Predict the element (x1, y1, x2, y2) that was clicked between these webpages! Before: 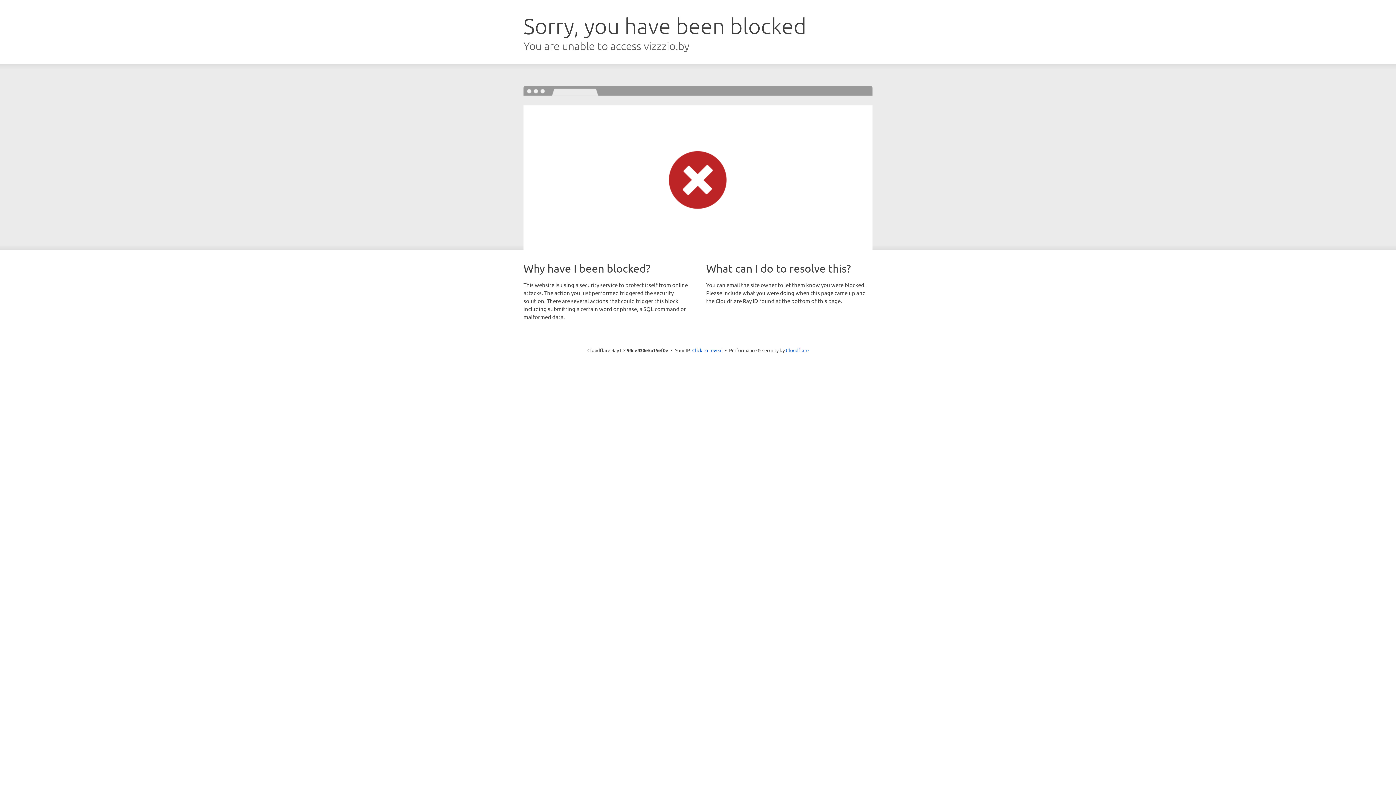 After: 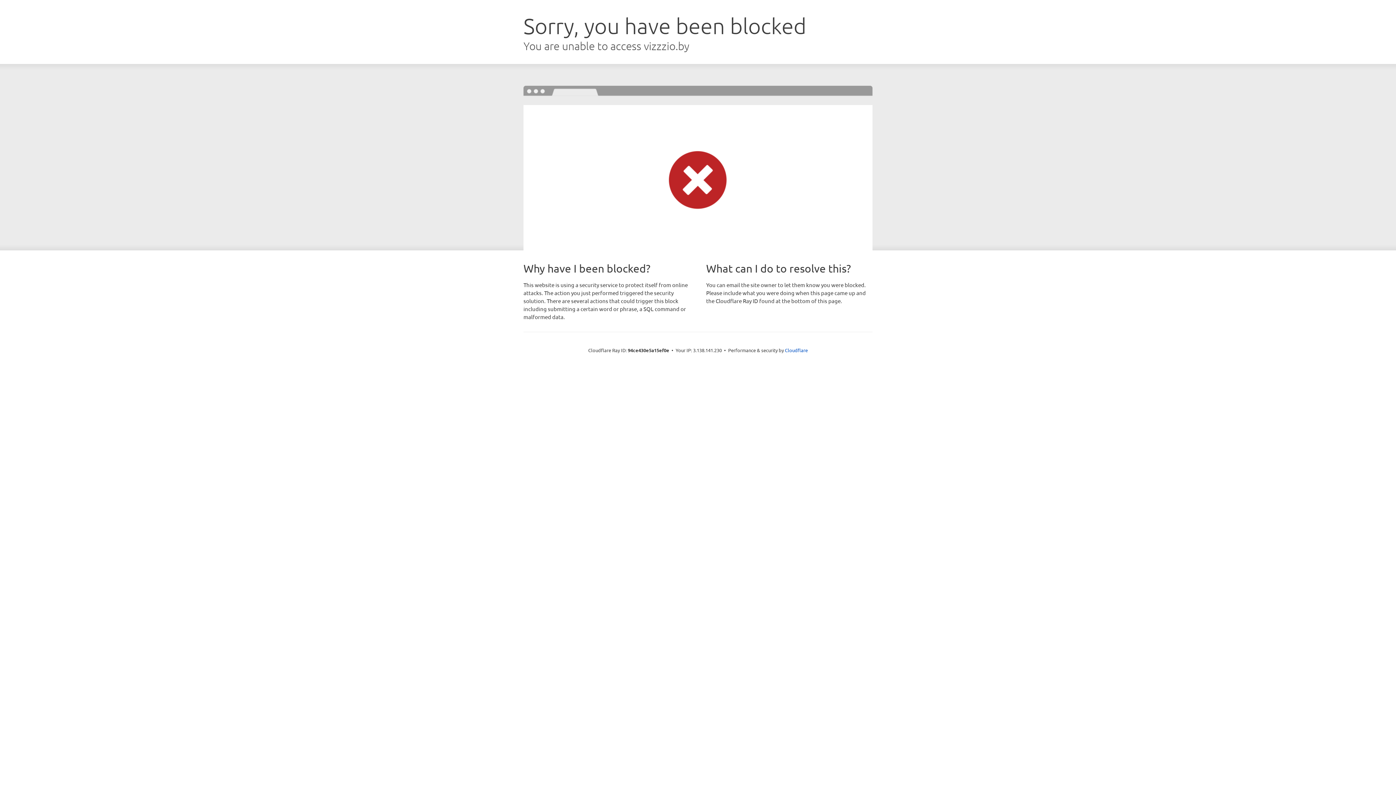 Action: label: Click to reveal bbox: (692, 346, 722, 353)